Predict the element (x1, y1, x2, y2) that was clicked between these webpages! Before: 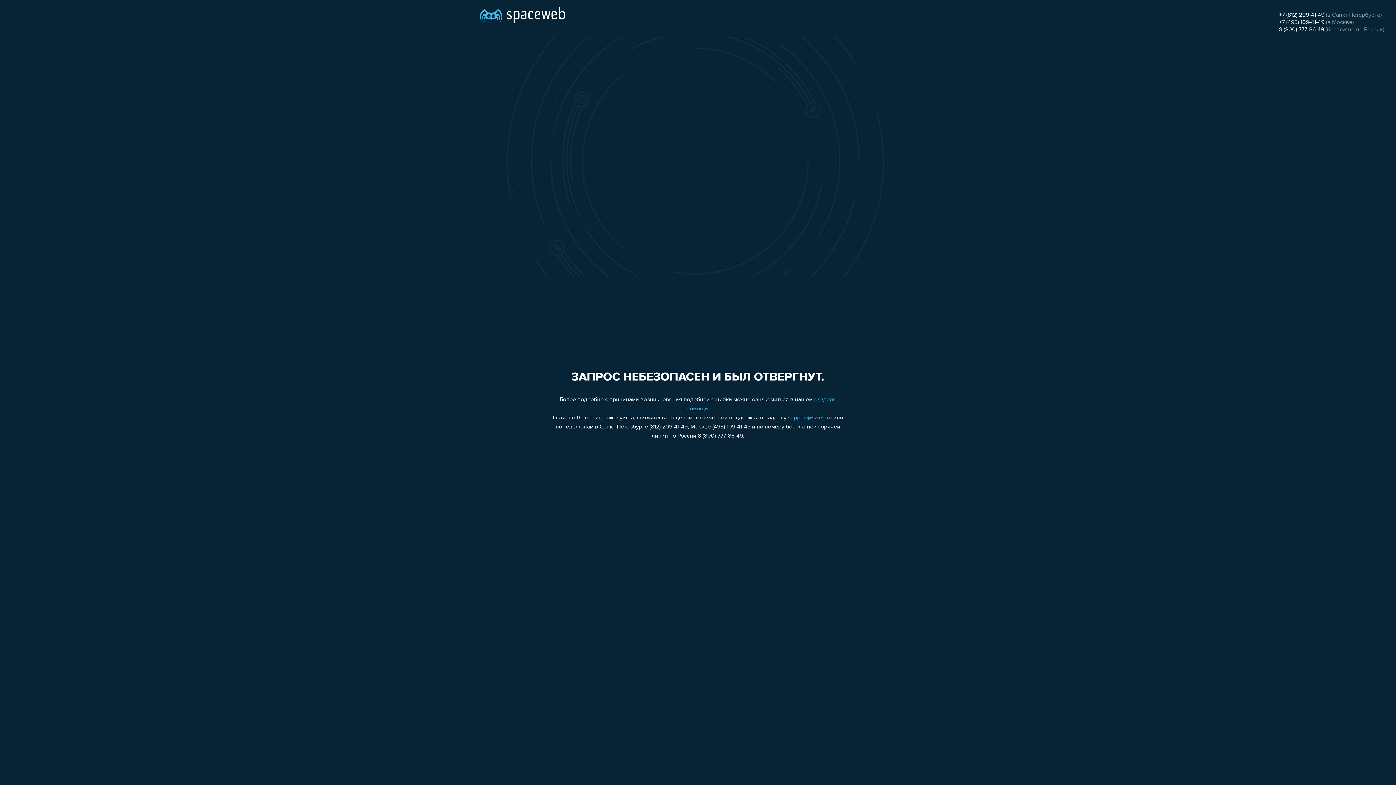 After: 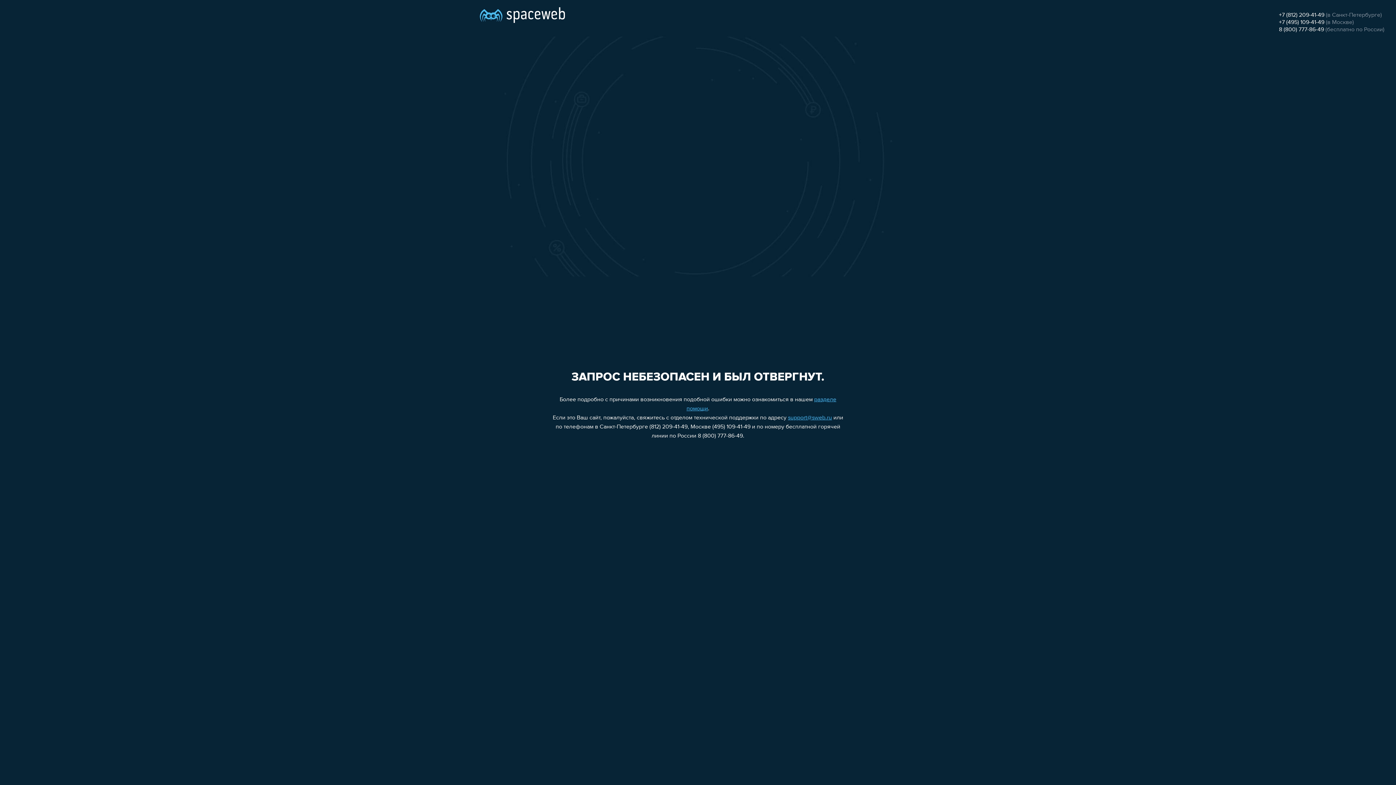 Action: label: +7 (812) 209-41-49 bbox: (1279, 12, 1324, 18)